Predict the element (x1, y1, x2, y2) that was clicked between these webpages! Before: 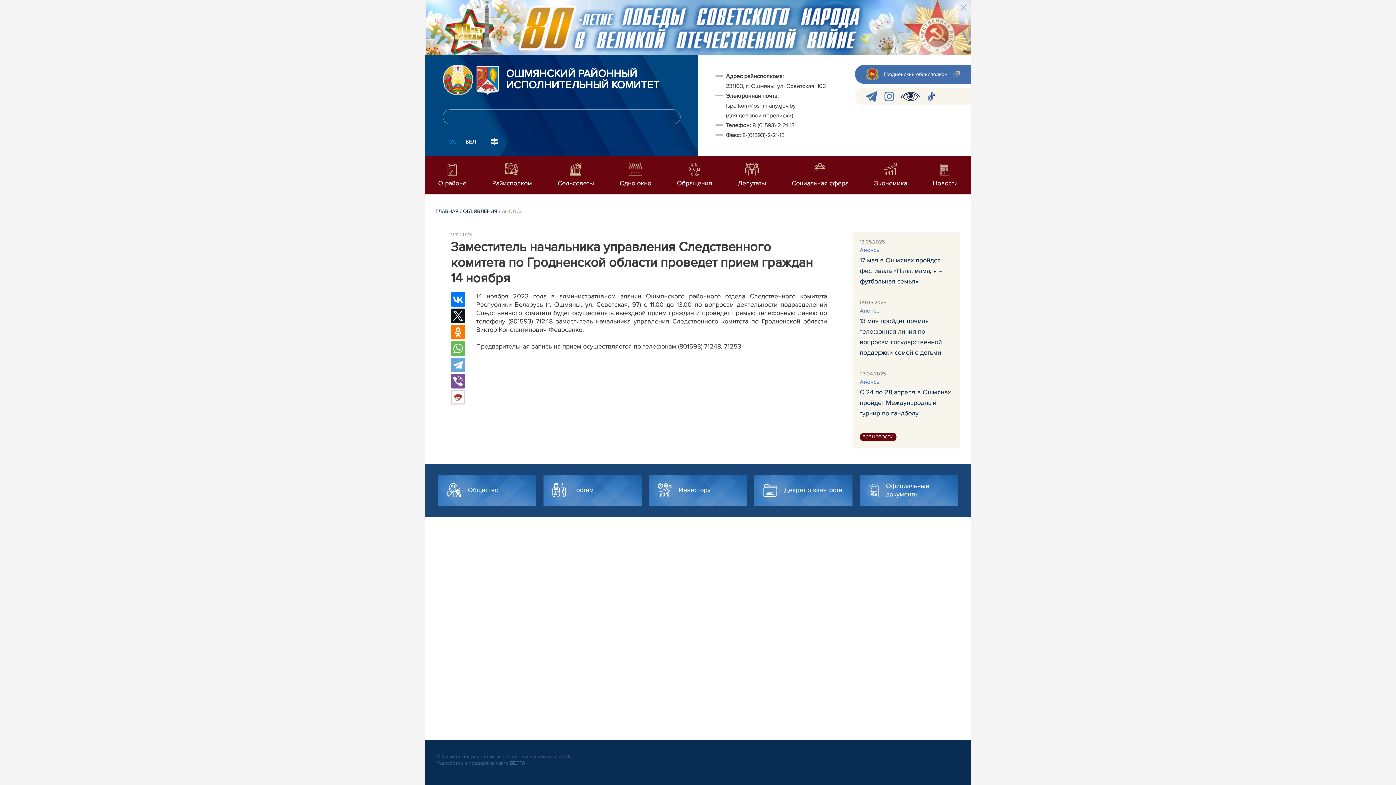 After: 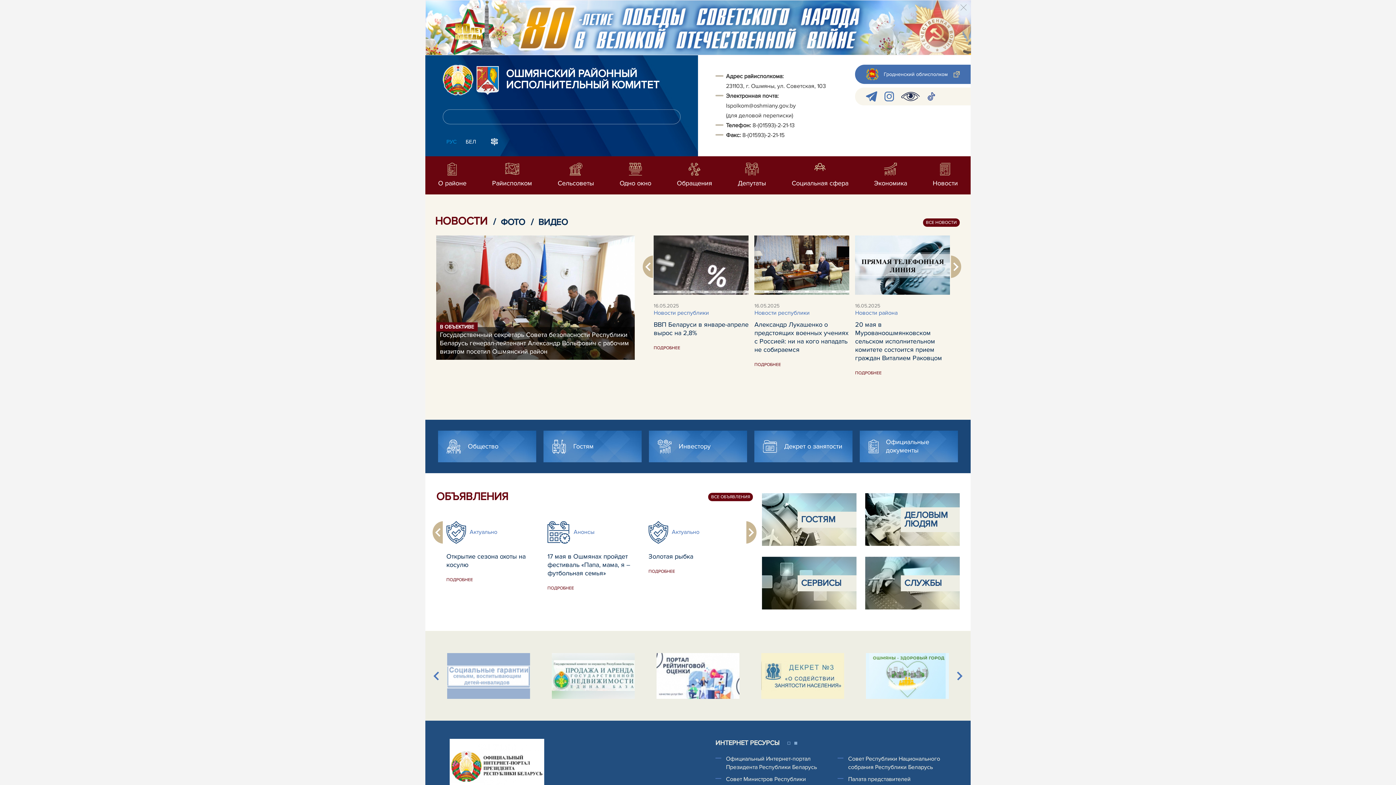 Action: label: ОШМЯНСКИЙ РАЙОННЫЙ ИСПОЛНИТЕЛЬНЫЙ КОМИТЕТ bbox: (506, 68, 677, 90)